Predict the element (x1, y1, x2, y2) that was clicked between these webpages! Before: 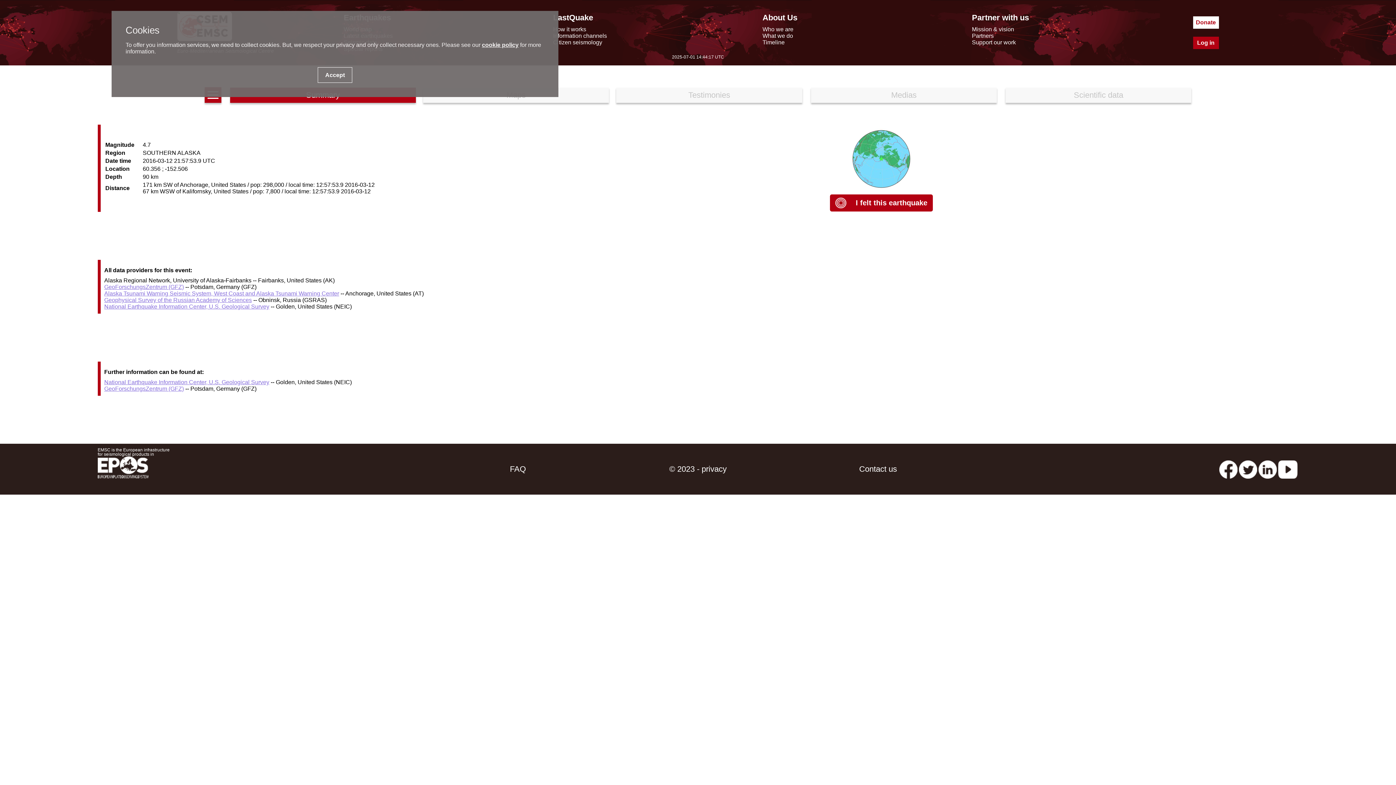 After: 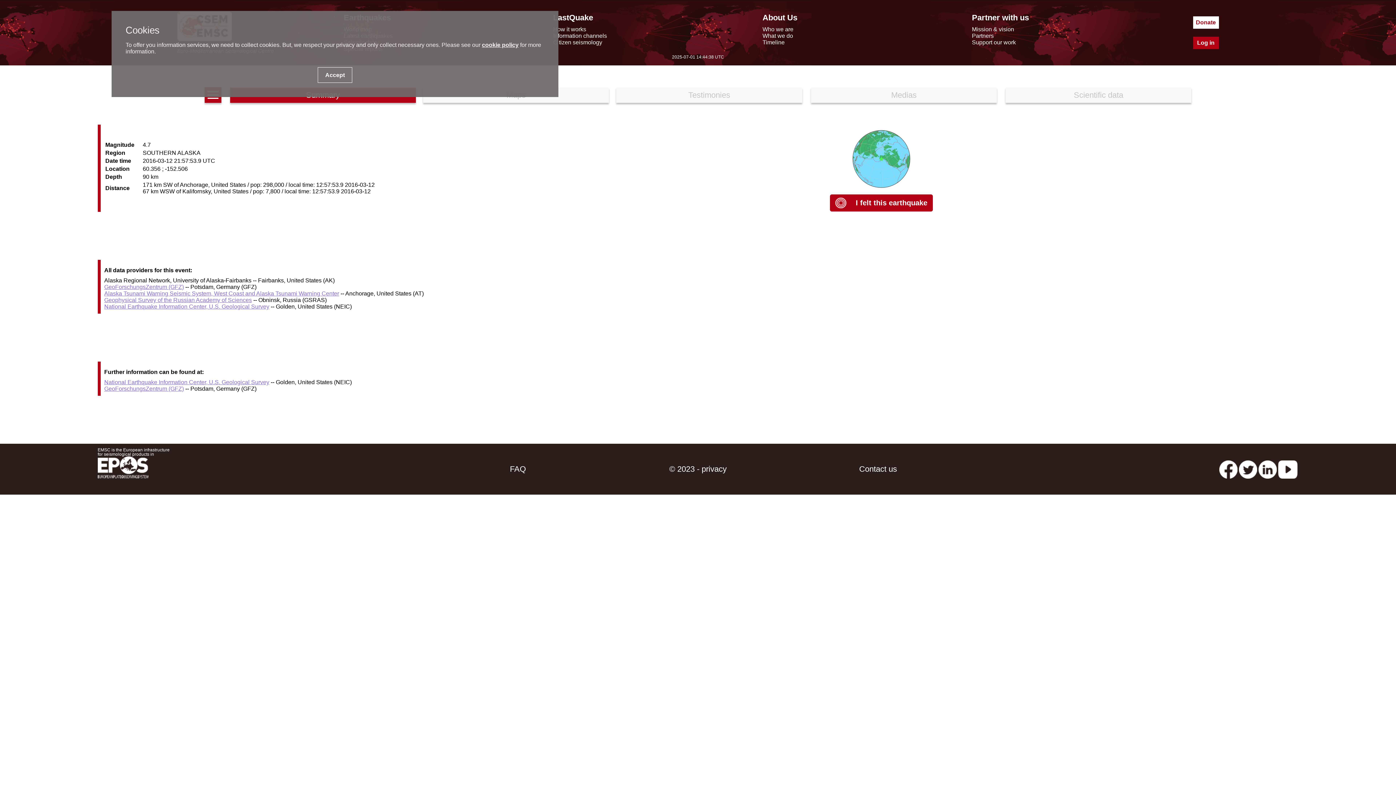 Action: label: GeoForschungsZentrum (GFZ) bbox: (104, 385, 183, 392)